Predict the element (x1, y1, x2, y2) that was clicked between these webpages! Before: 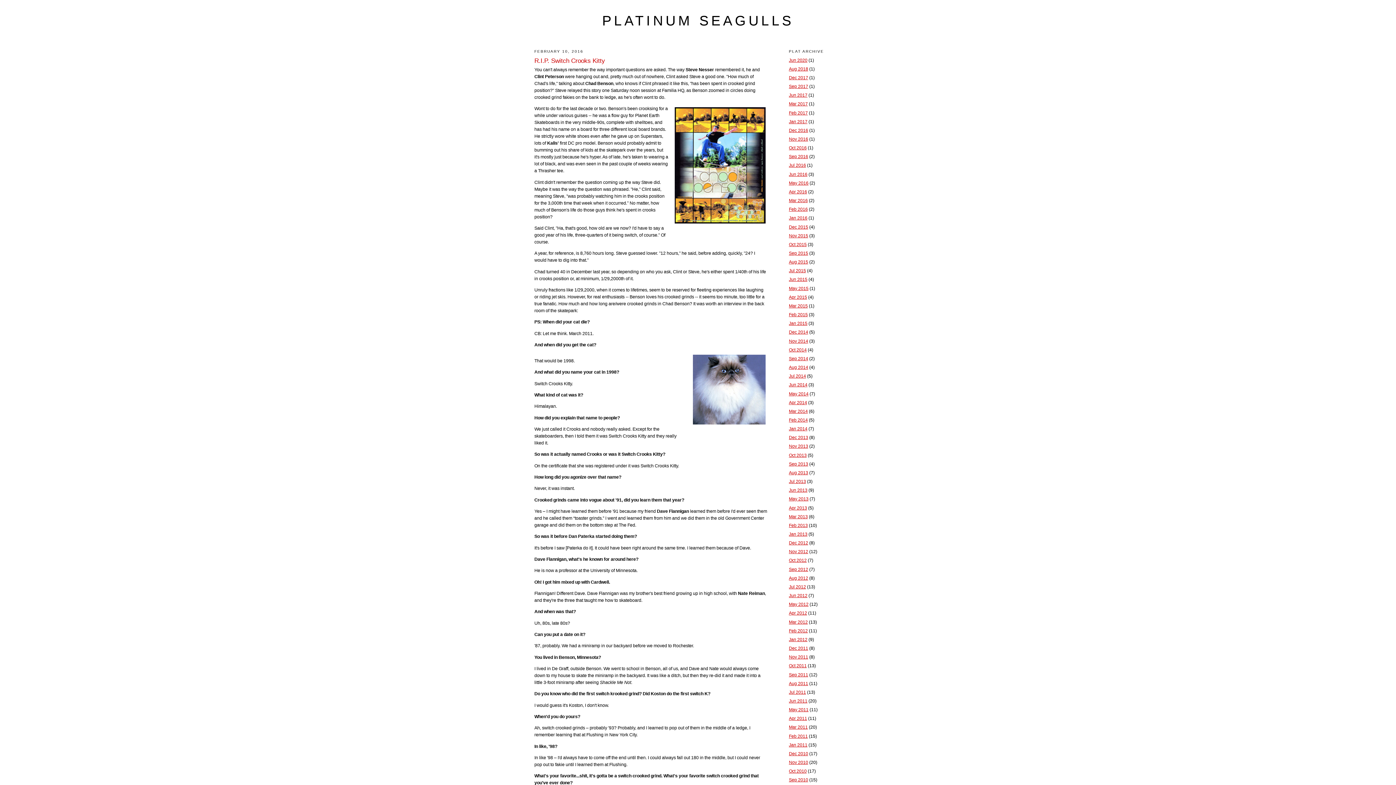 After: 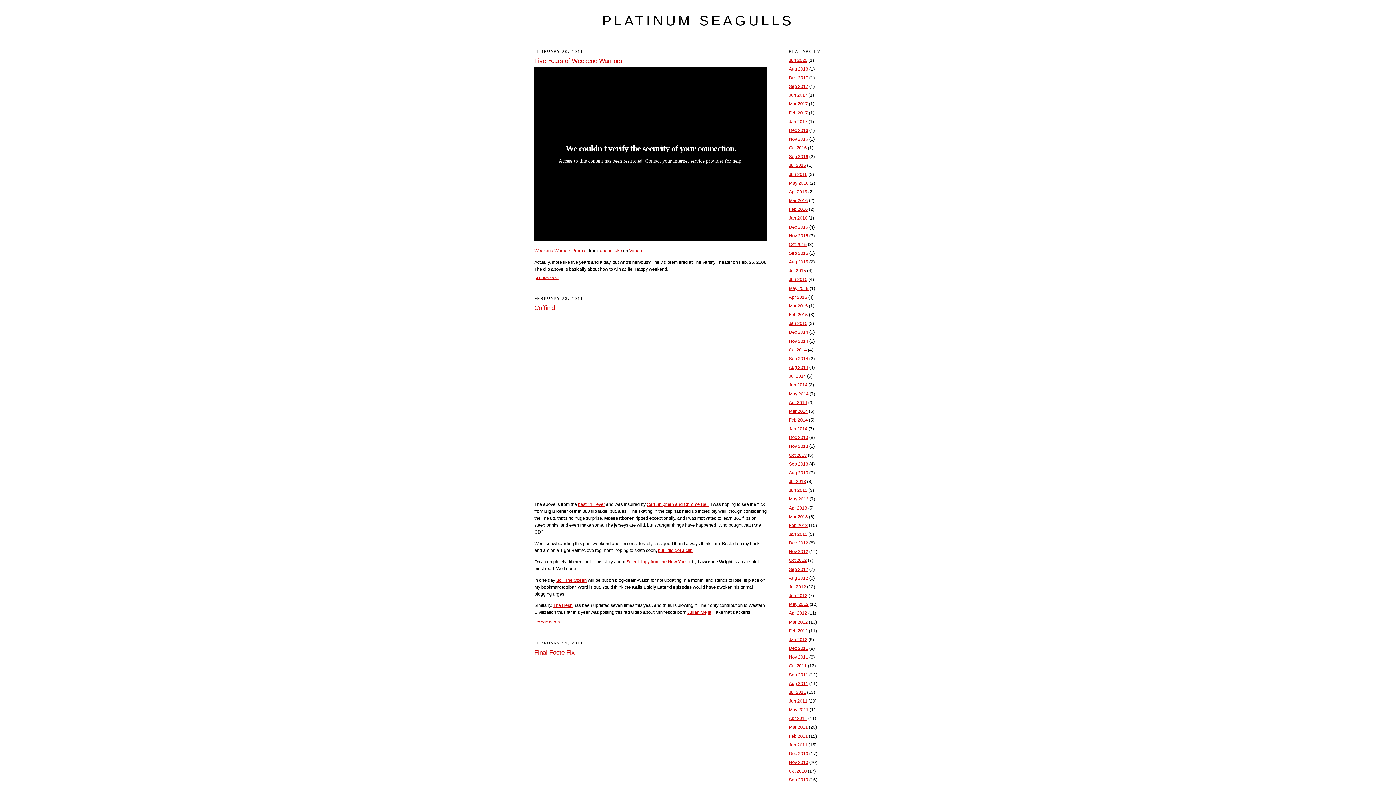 Action: label: Feb 2011 bbox: (789, 734, 808, 739)